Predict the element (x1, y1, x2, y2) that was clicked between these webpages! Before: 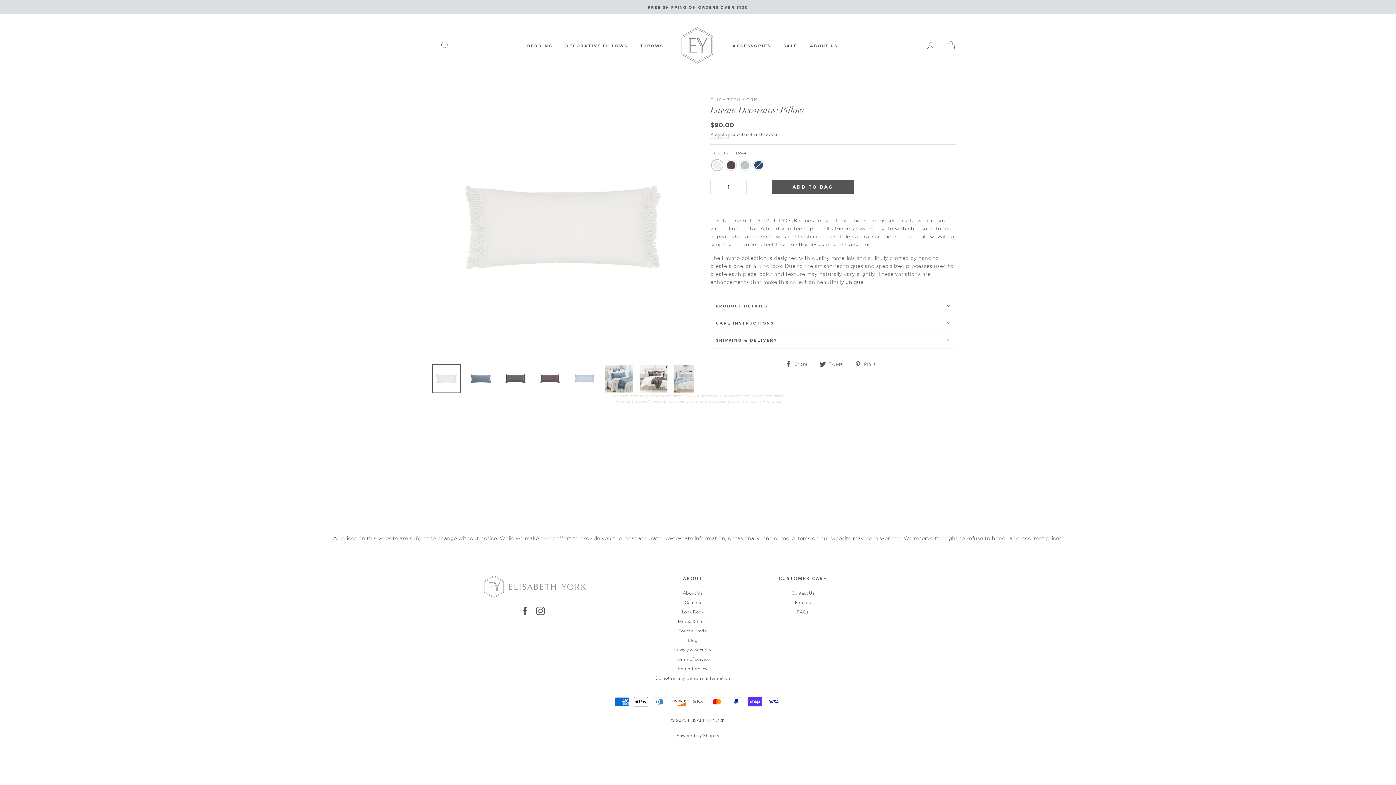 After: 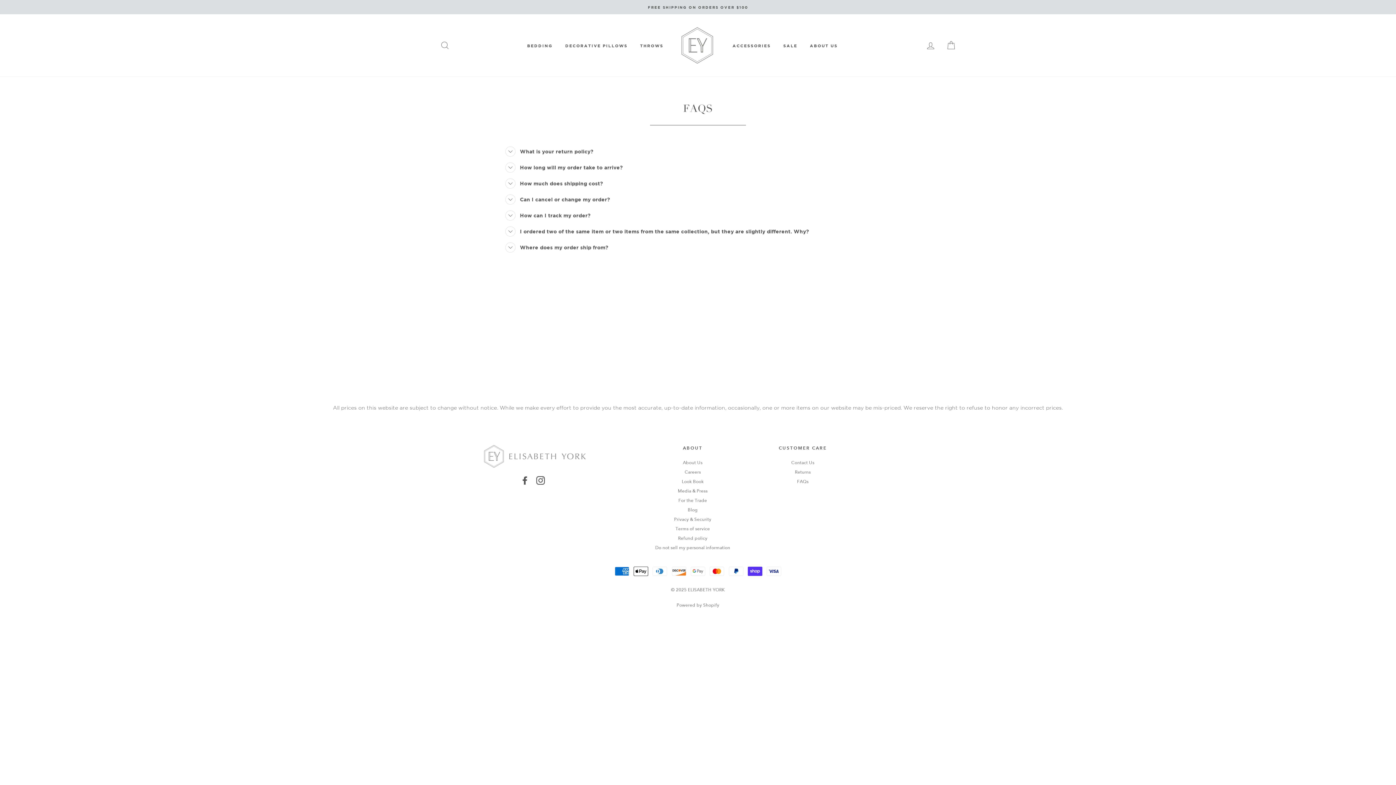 Action: label: FAQs bbox: (797, 608, 808, 616)